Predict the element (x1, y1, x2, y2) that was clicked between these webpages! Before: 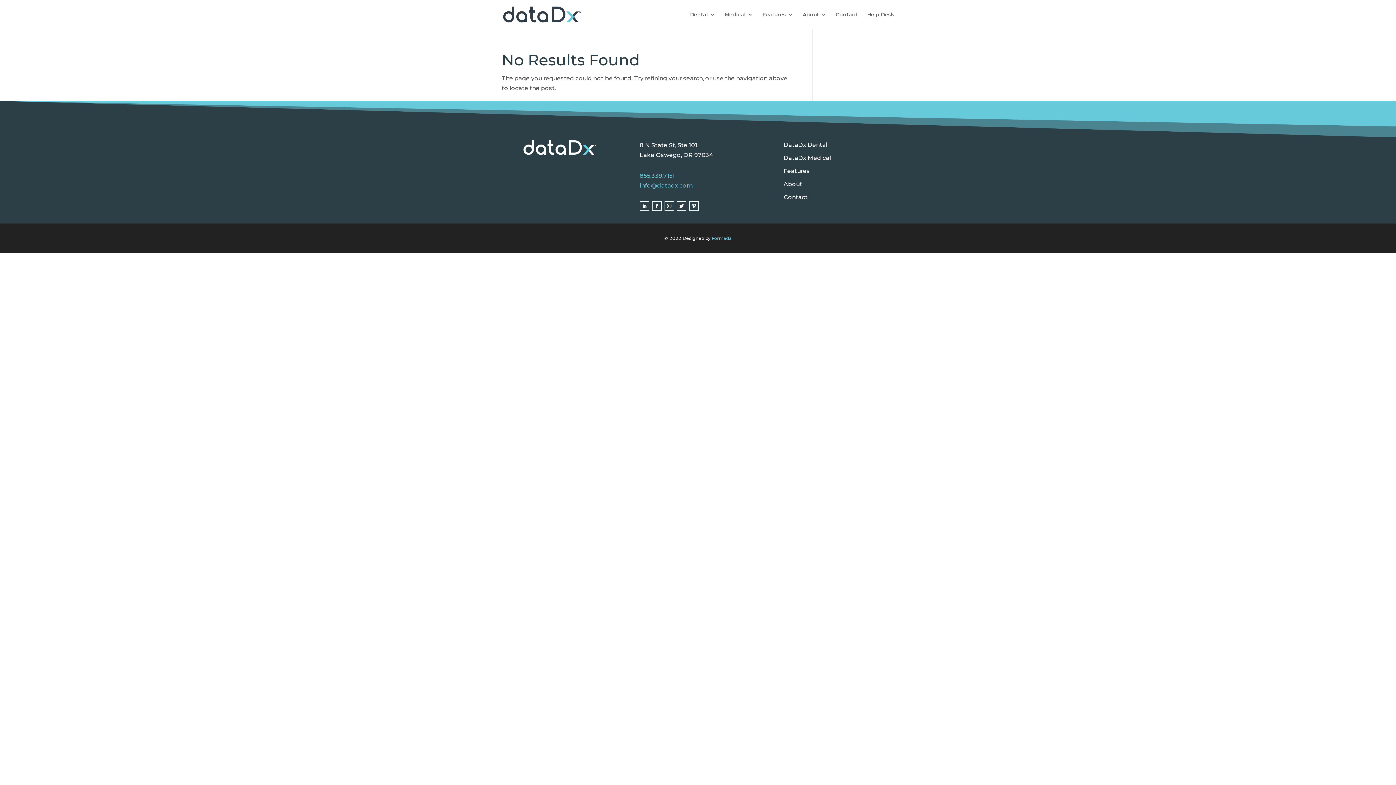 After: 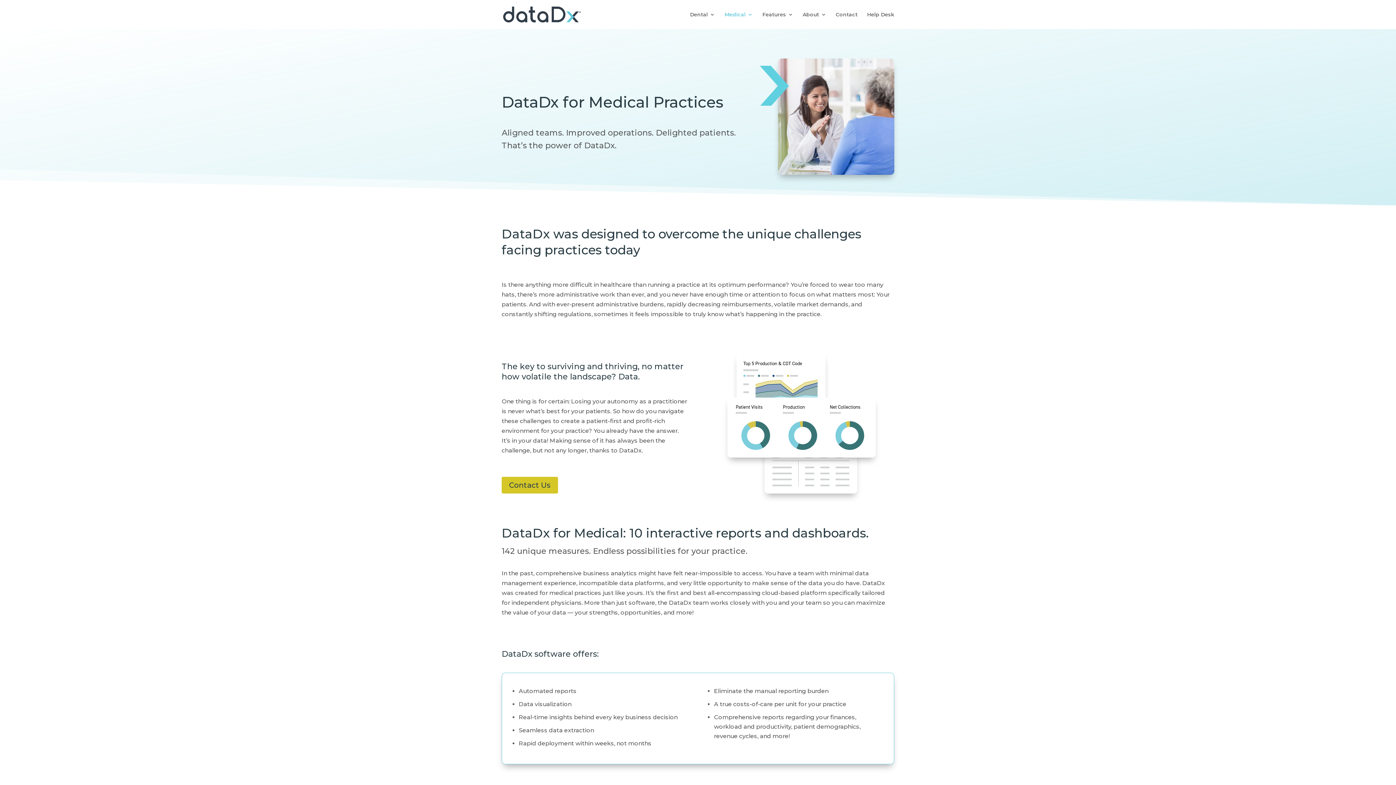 Action: bbox: (783, 154, 831, 161) label: DataDx Medical